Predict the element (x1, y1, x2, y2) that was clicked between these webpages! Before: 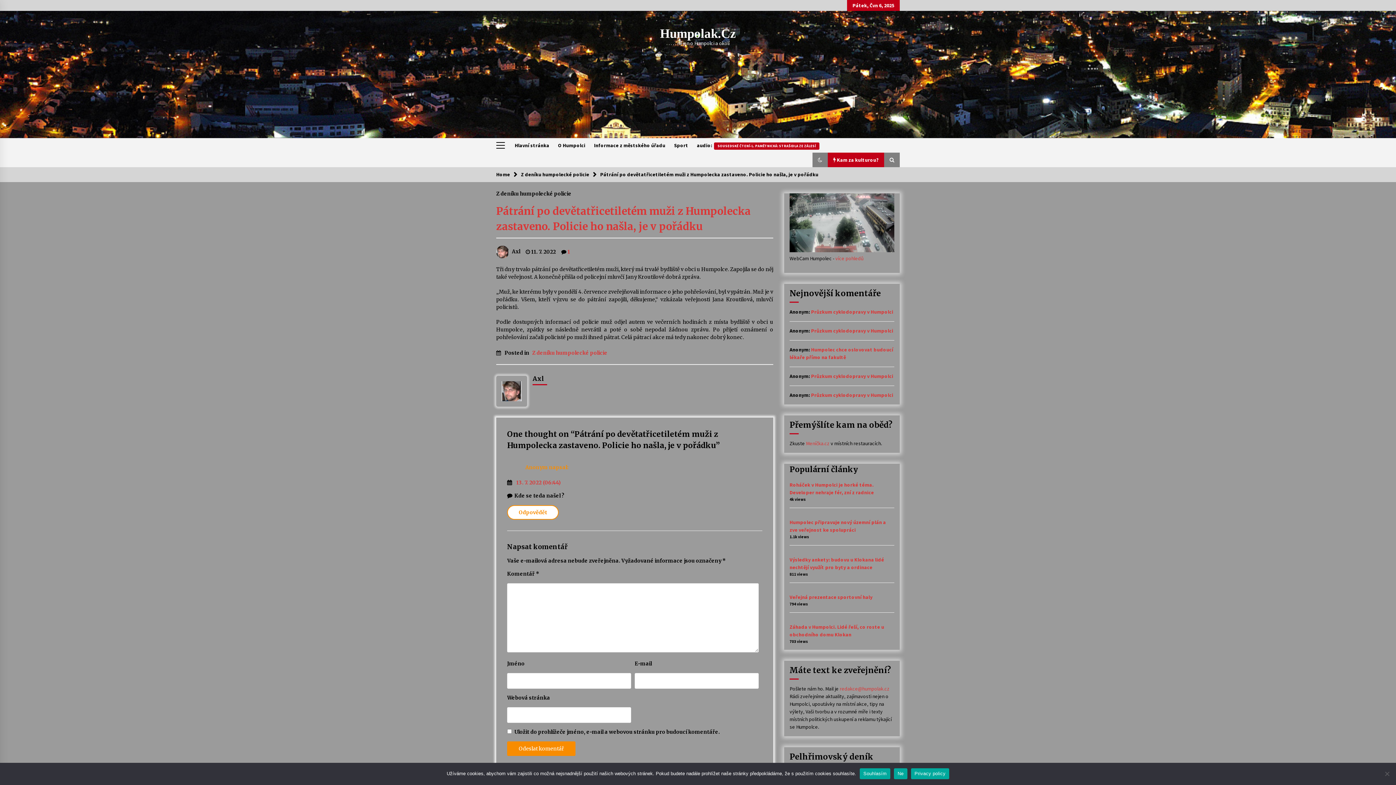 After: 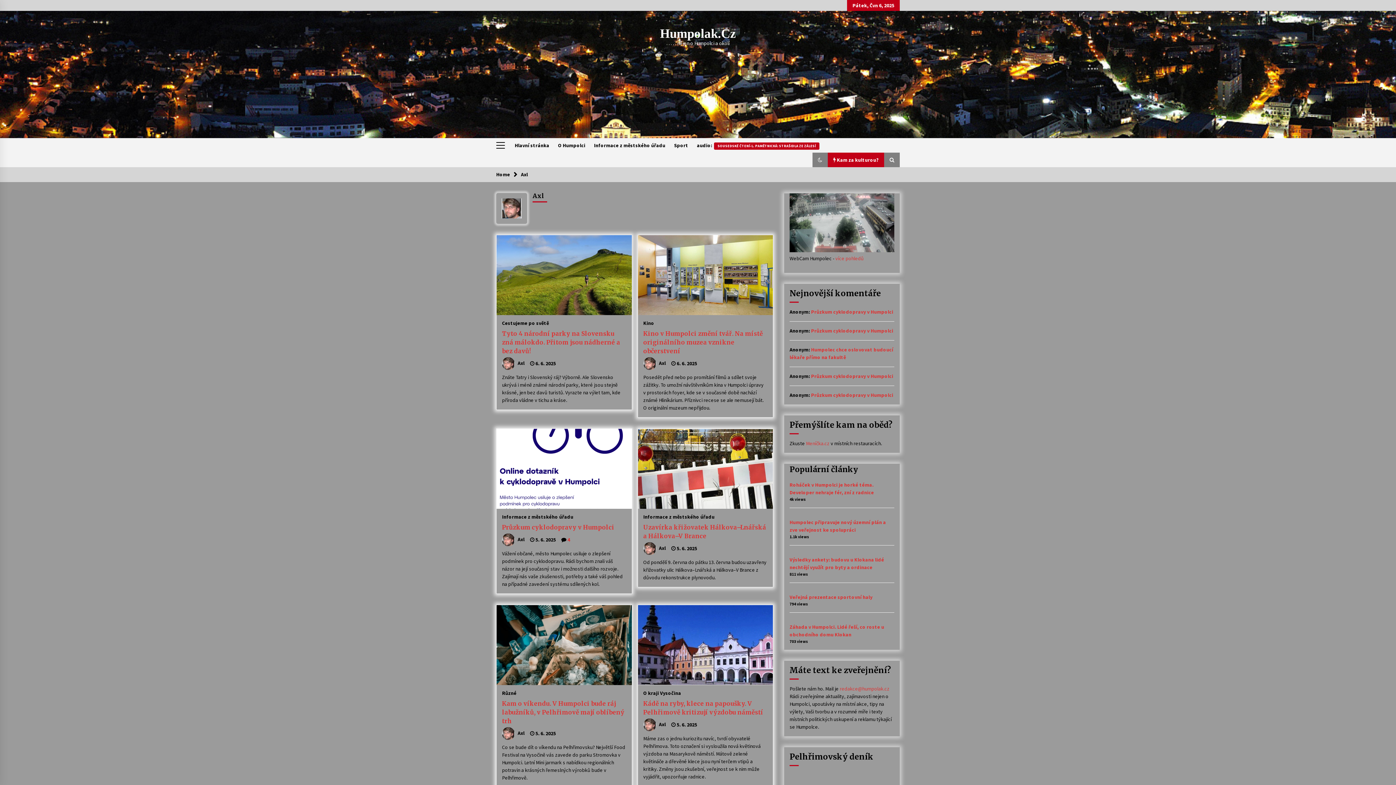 Action: label:  Axl bbox: (496, 248, 520, 255)